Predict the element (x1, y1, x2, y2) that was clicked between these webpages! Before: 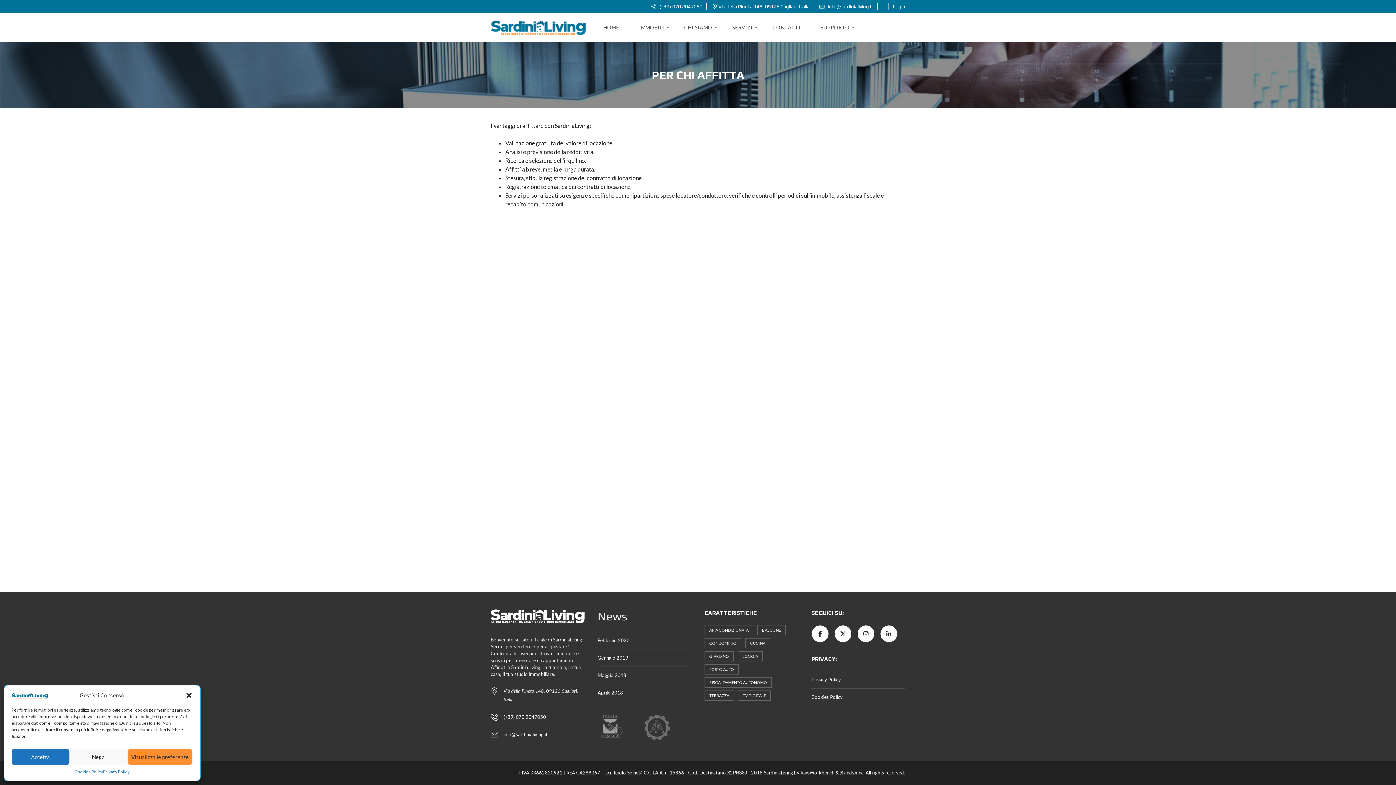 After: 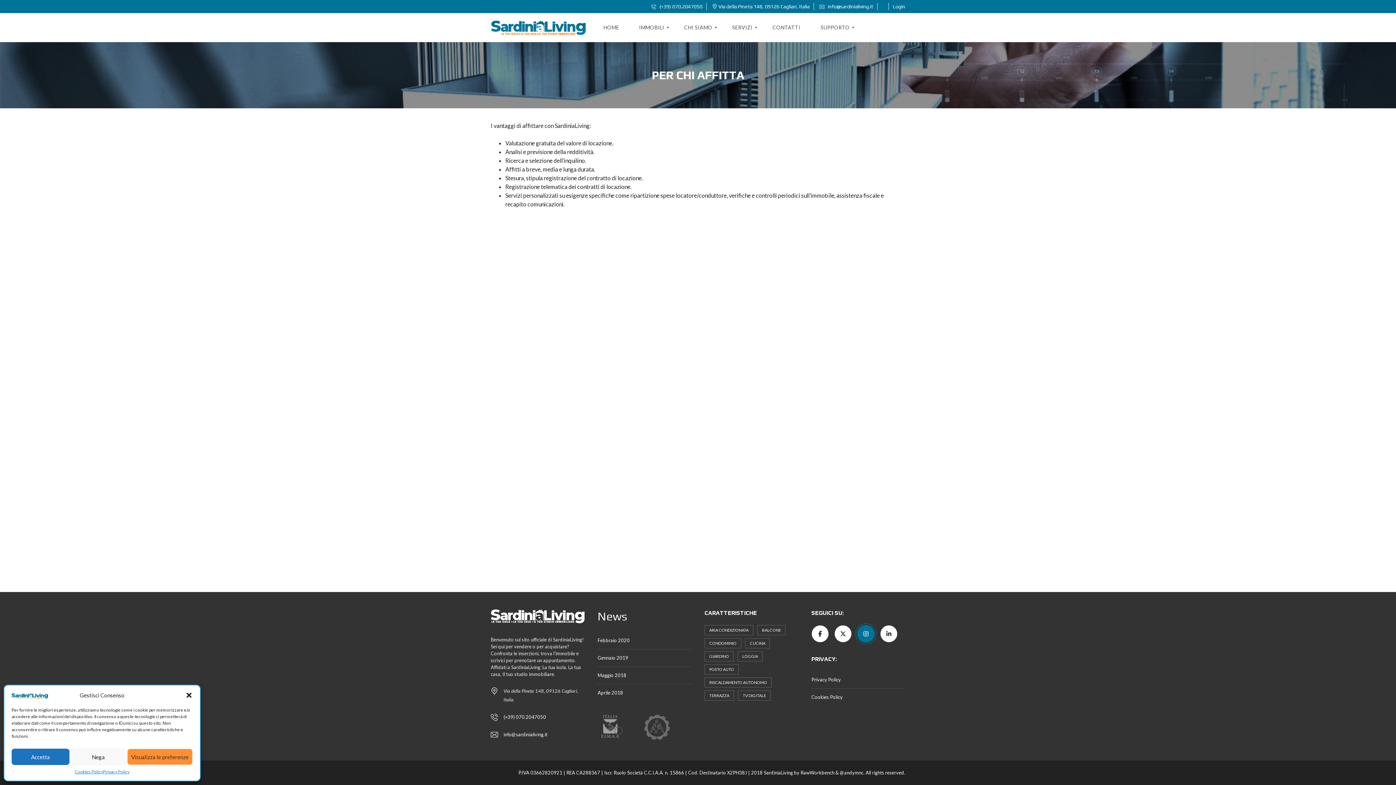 Action: bbox: (857, 625, 874, 642)